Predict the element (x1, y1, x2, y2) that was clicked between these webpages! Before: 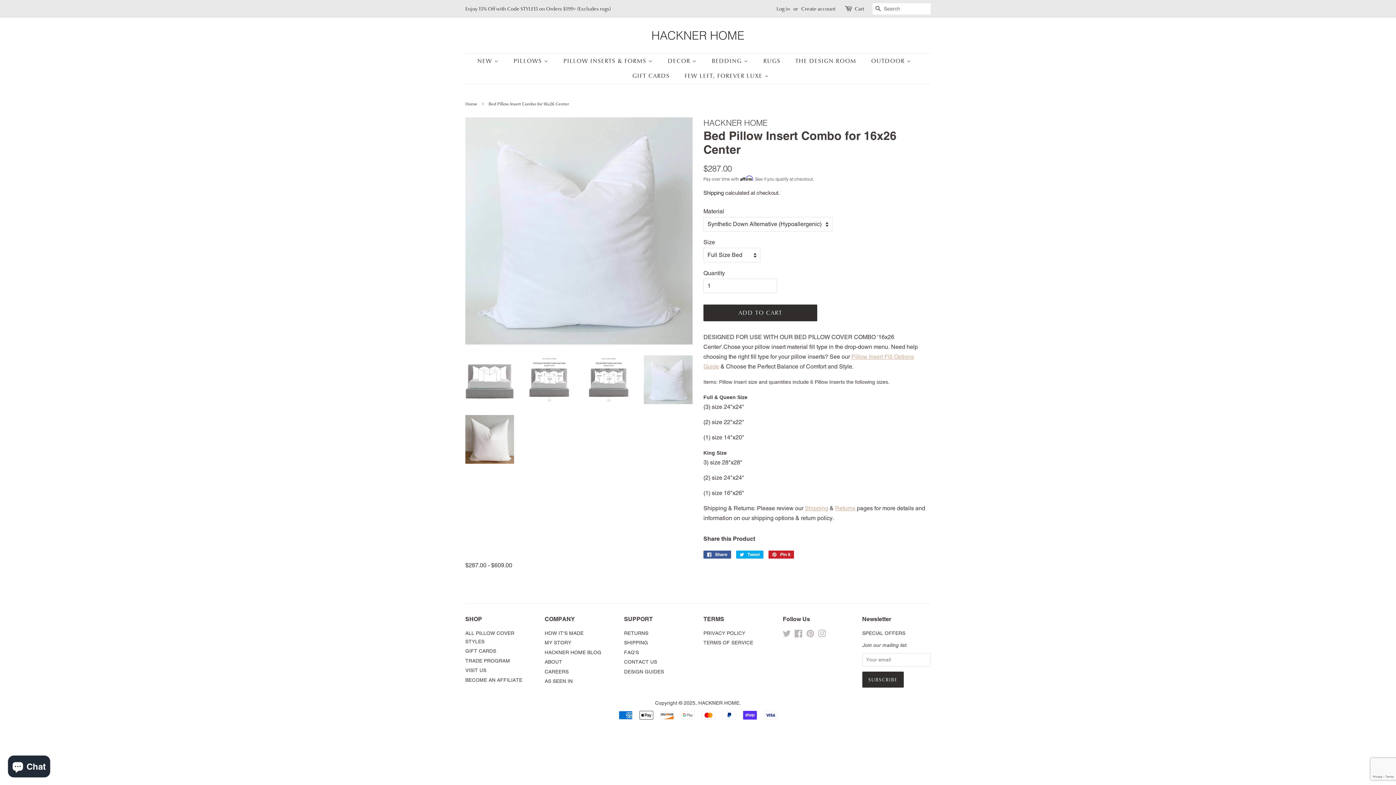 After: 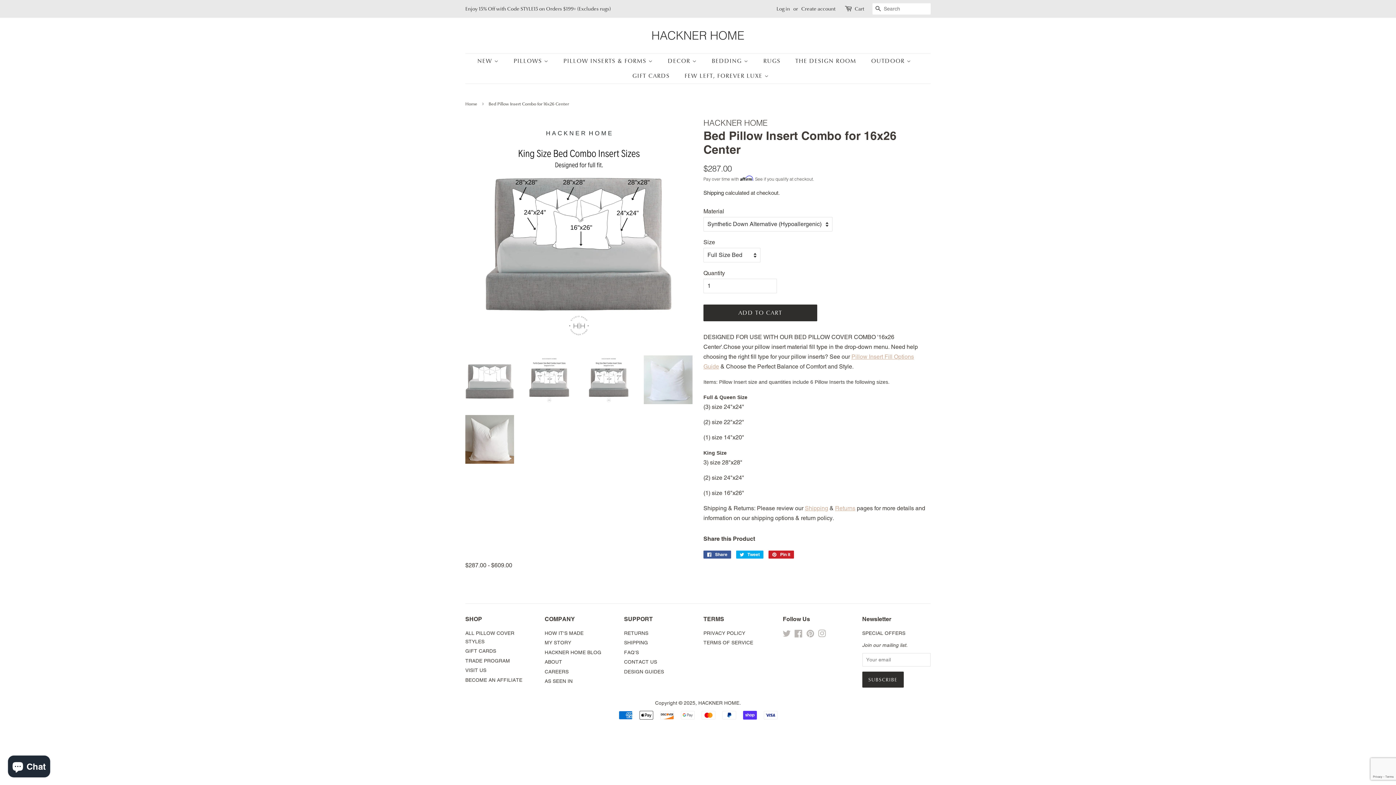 Action: bbox: (584, 355, 633, 404)